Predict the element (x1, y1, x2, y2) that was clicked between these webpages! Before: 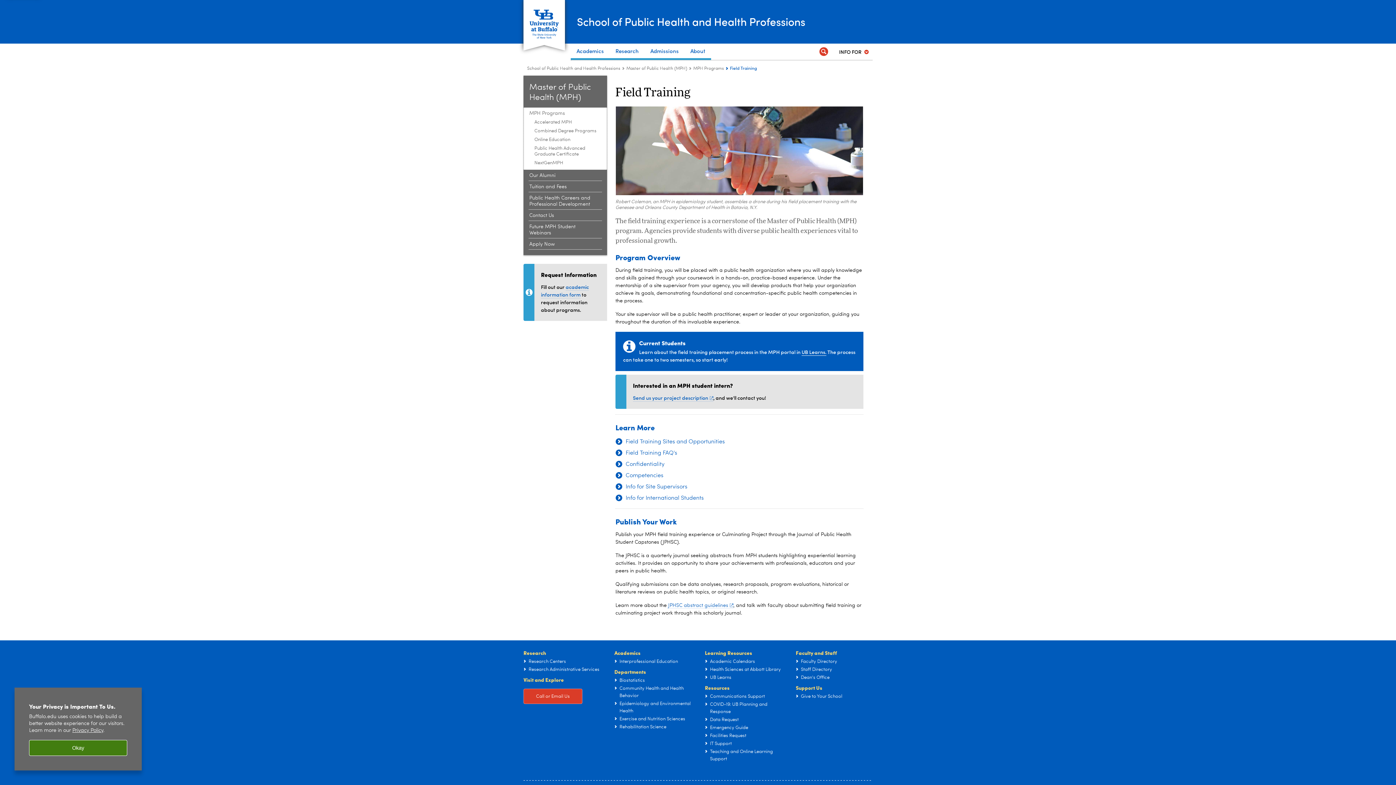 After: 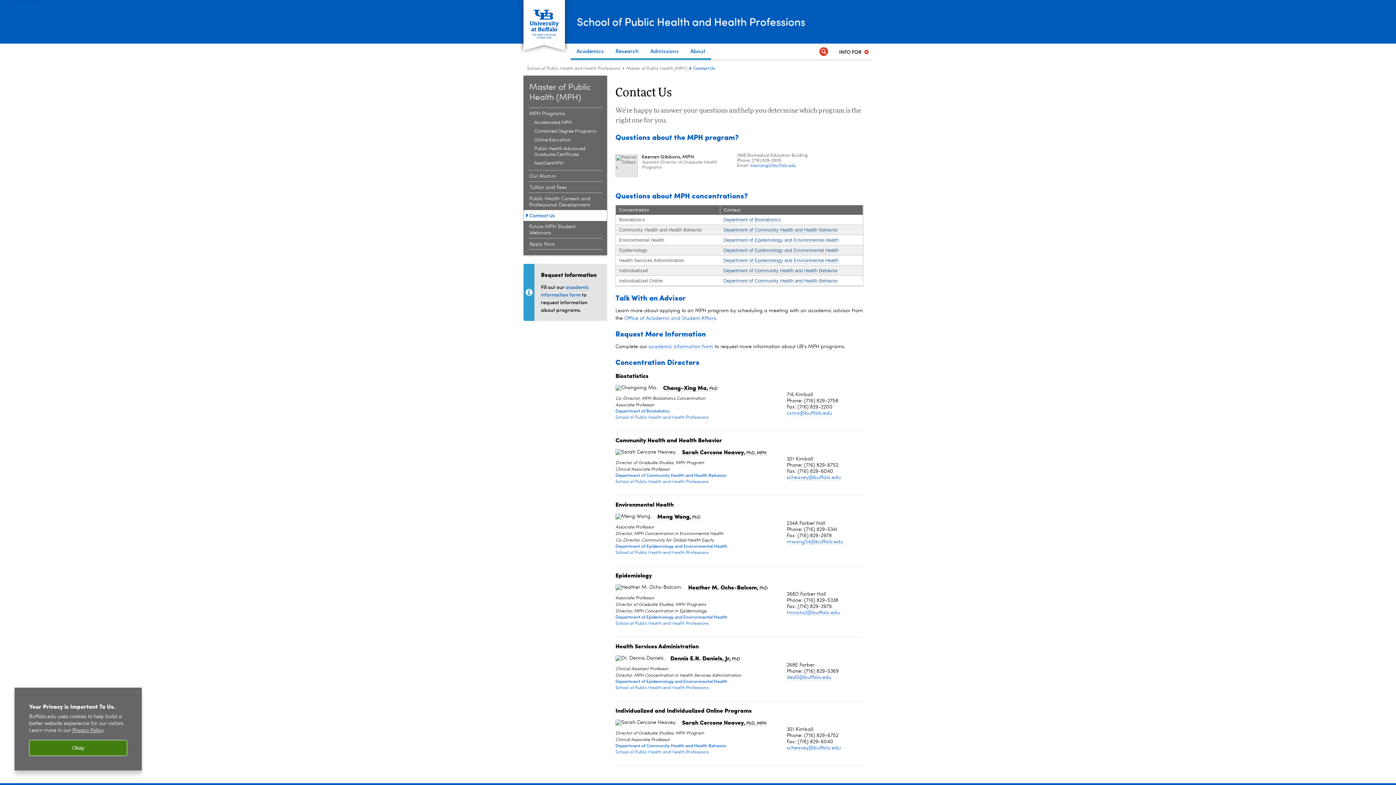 Action: bbox: (529, 212, 598, 218) label: Master of Public Health (MPH):Contact Us